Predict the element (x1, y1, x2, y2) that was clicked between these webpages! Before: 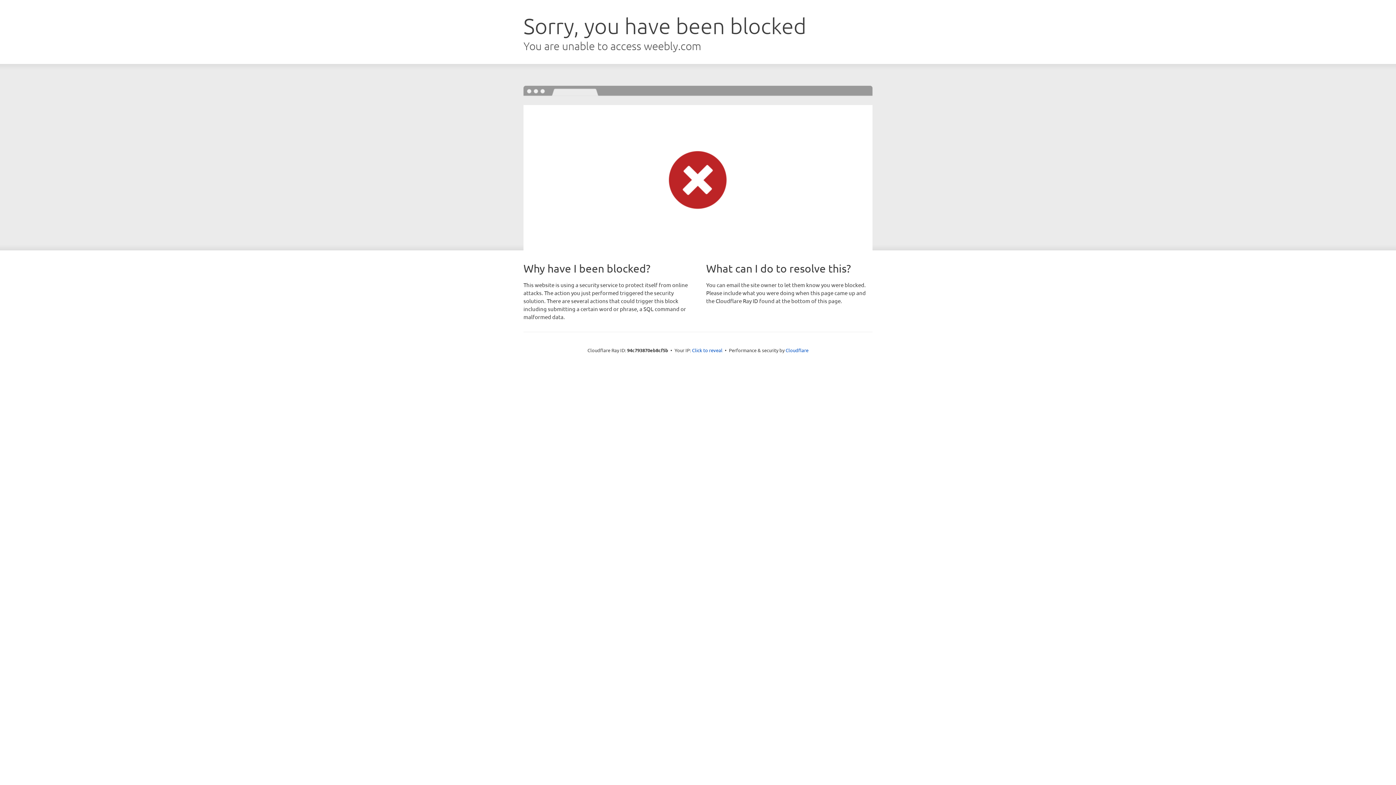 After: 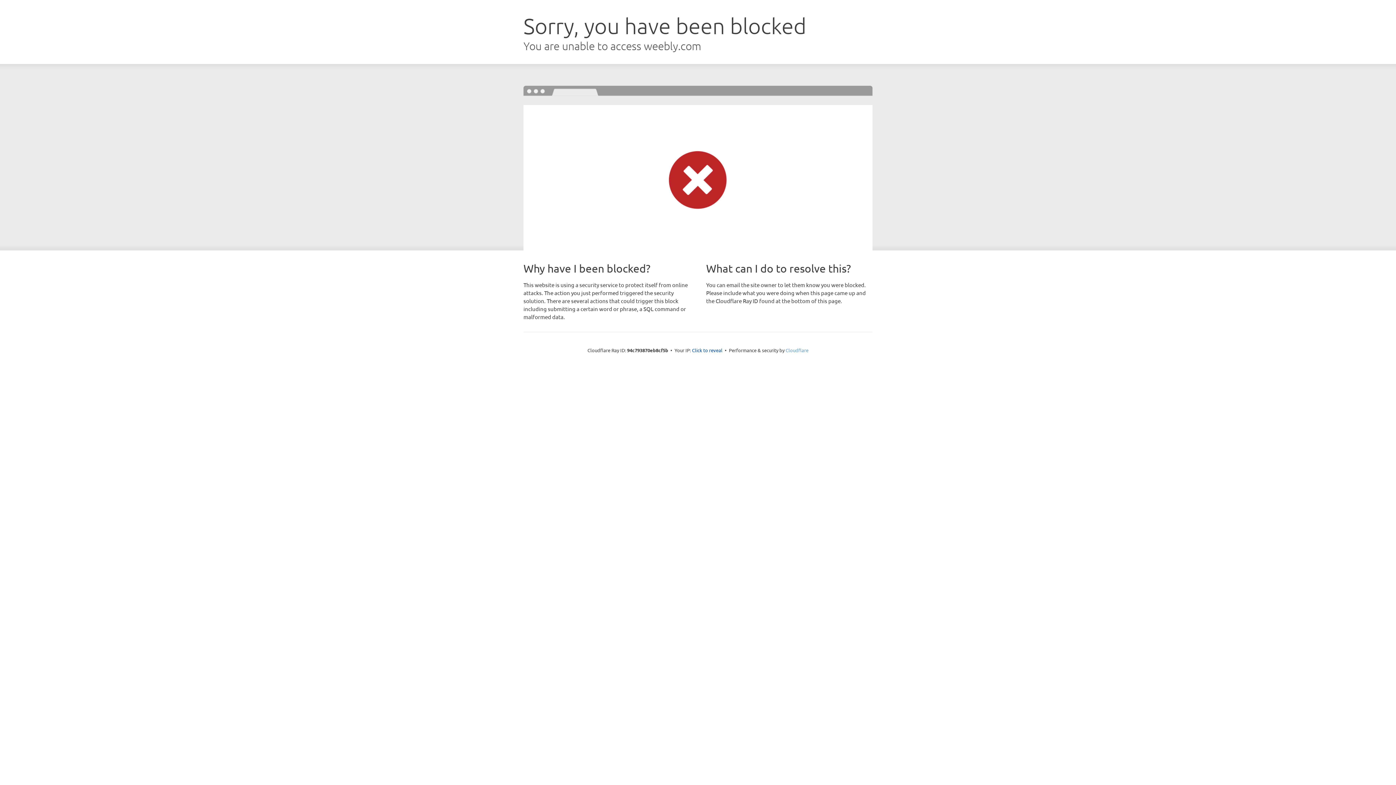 Action: bbox: (785, 347, 808, 353) label: Cloudflare